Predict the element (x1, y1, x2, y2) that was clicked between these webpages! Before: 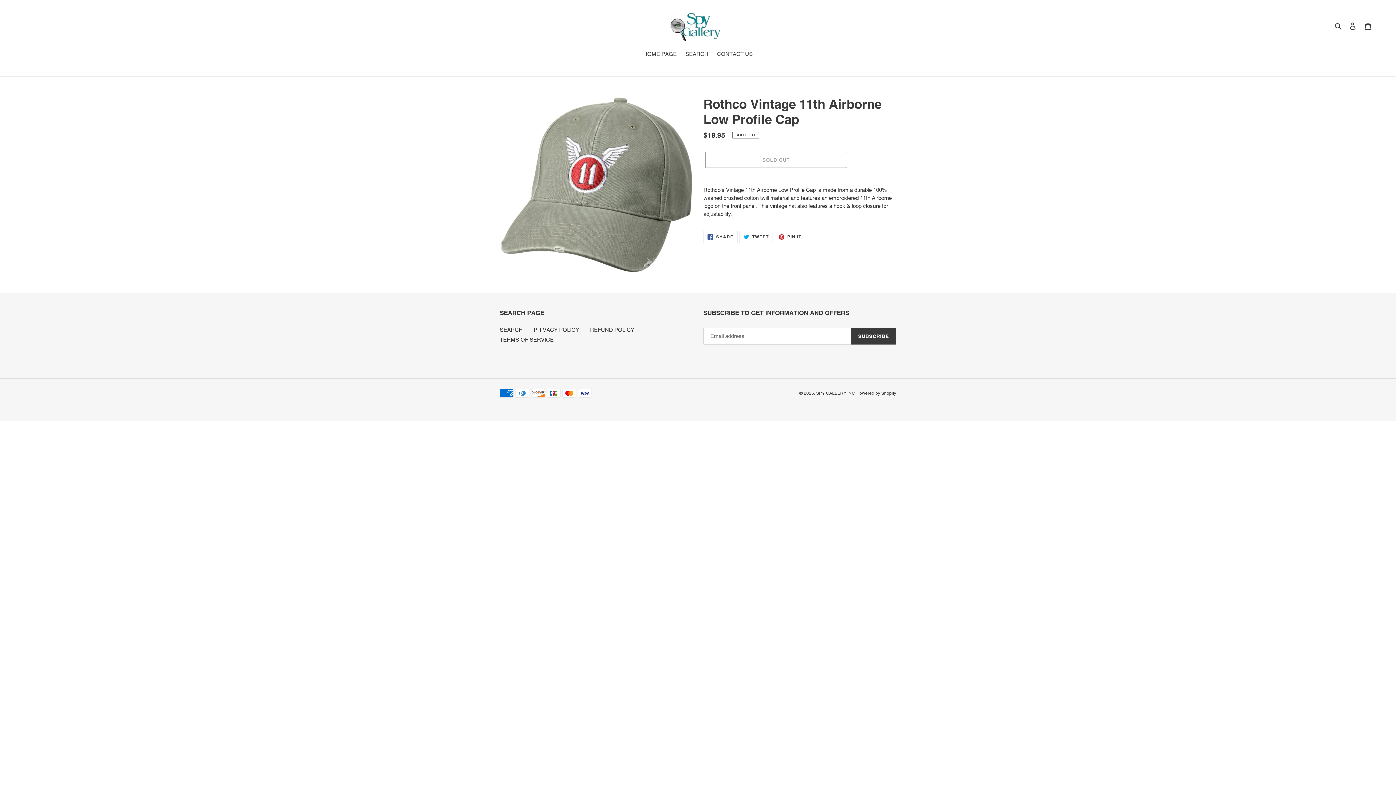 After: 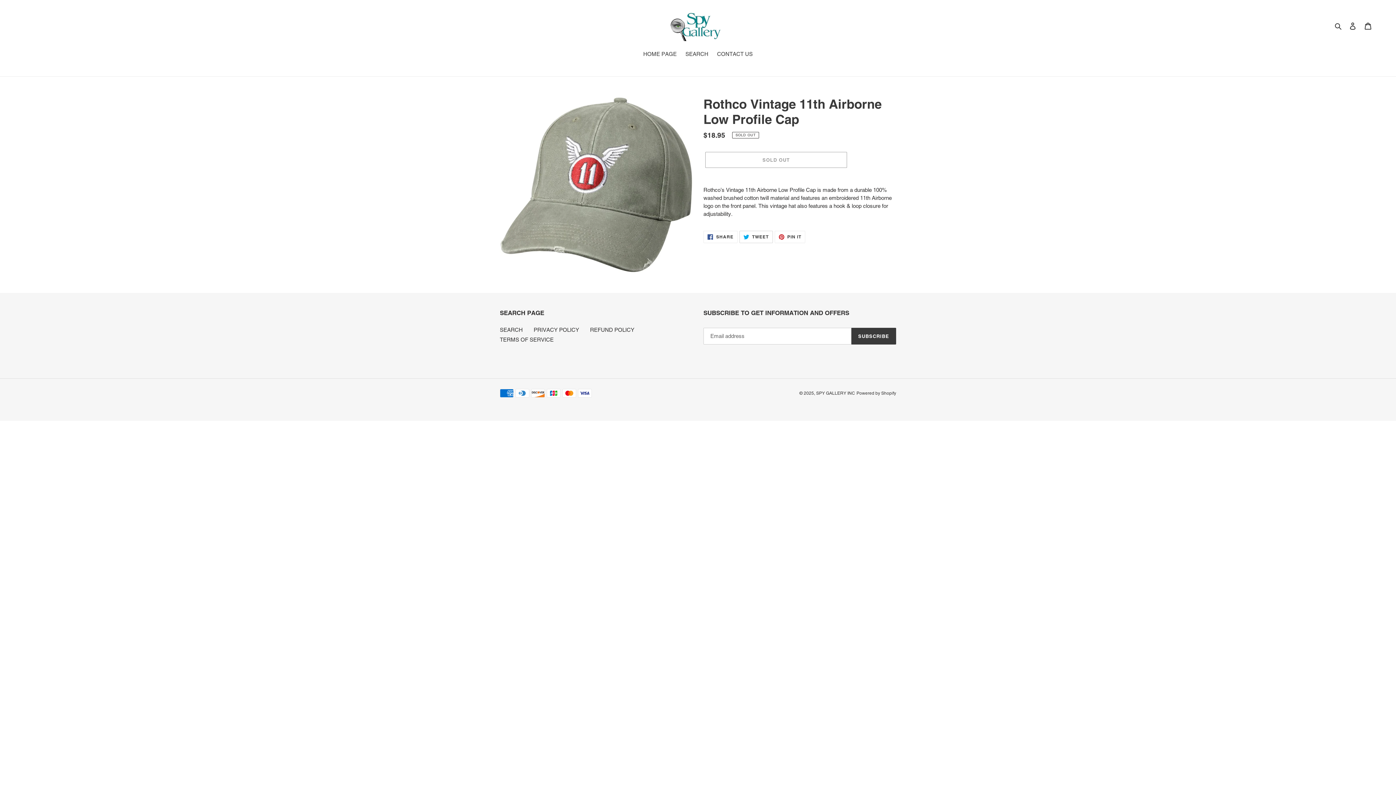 Action: bbox: (739, 230, 772, 243) label:  TWEET
TWEET ON TWITTER